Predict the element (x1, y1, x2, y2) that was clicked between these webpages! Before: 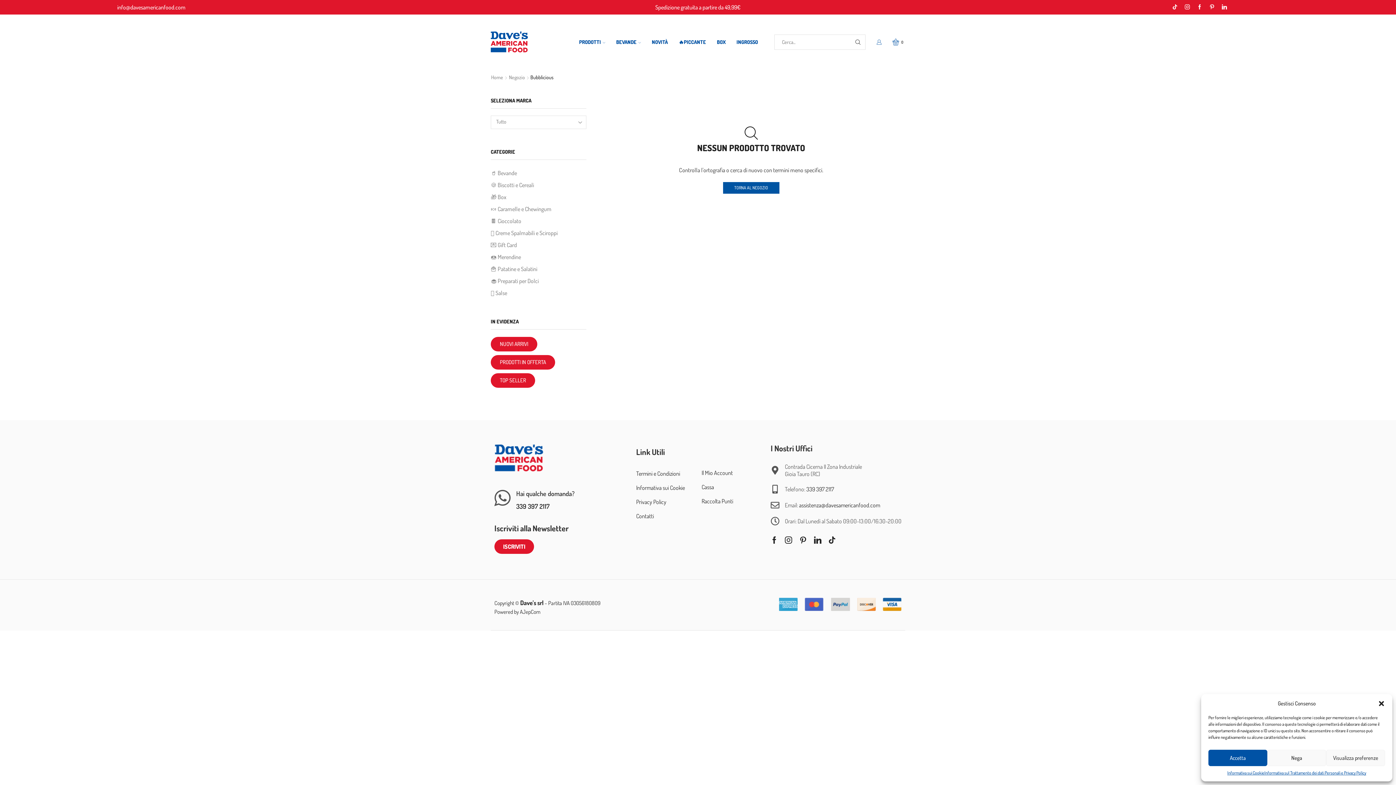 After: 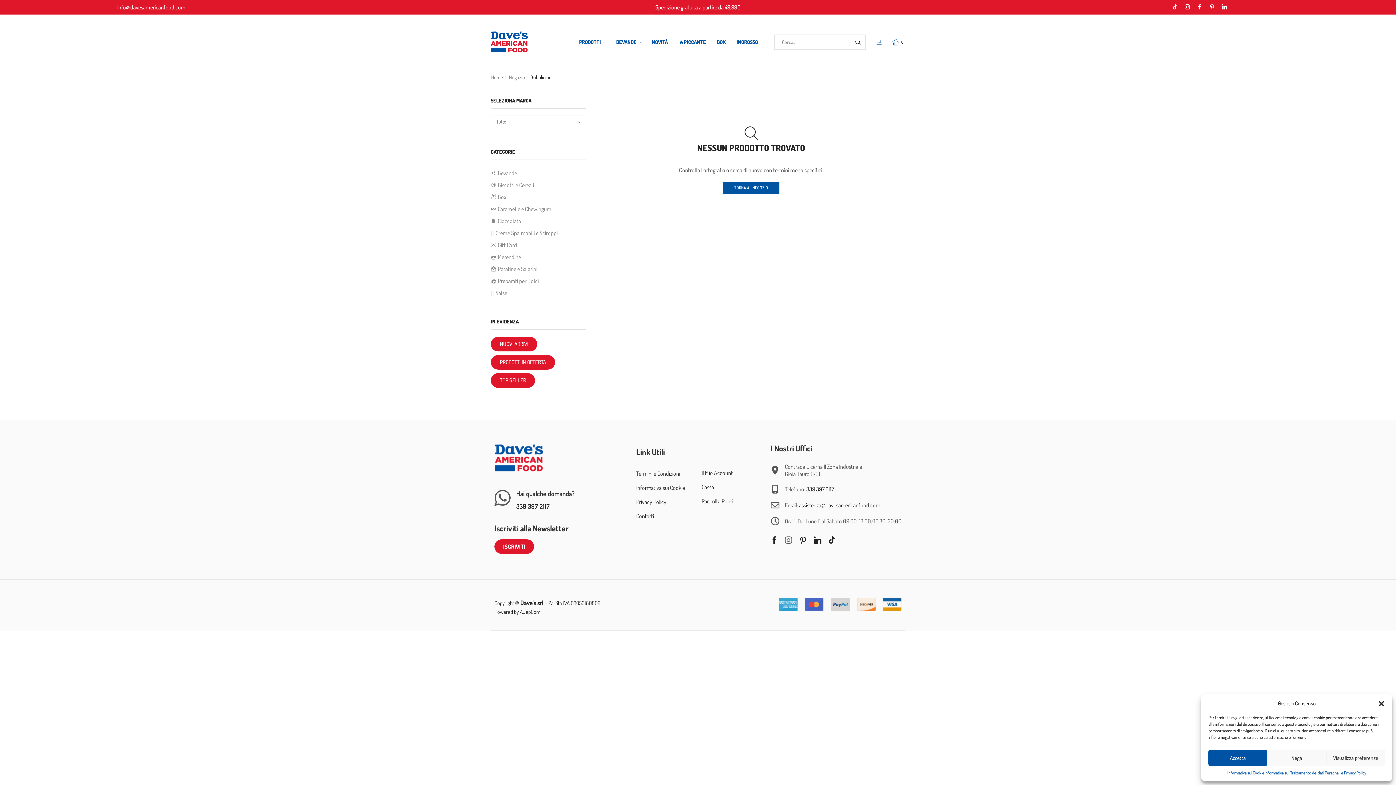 Action: bbox: (785, 536, 792, 543) label: Instagram